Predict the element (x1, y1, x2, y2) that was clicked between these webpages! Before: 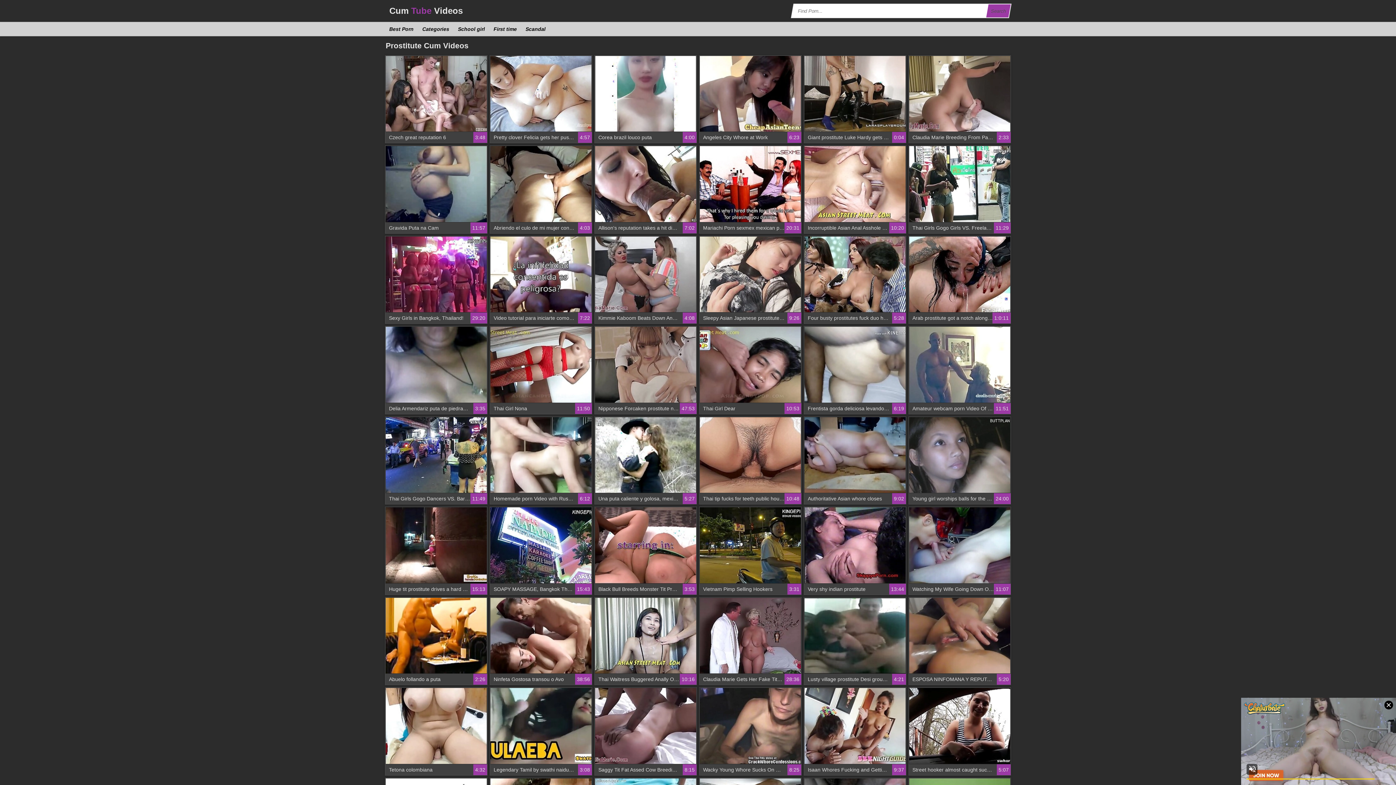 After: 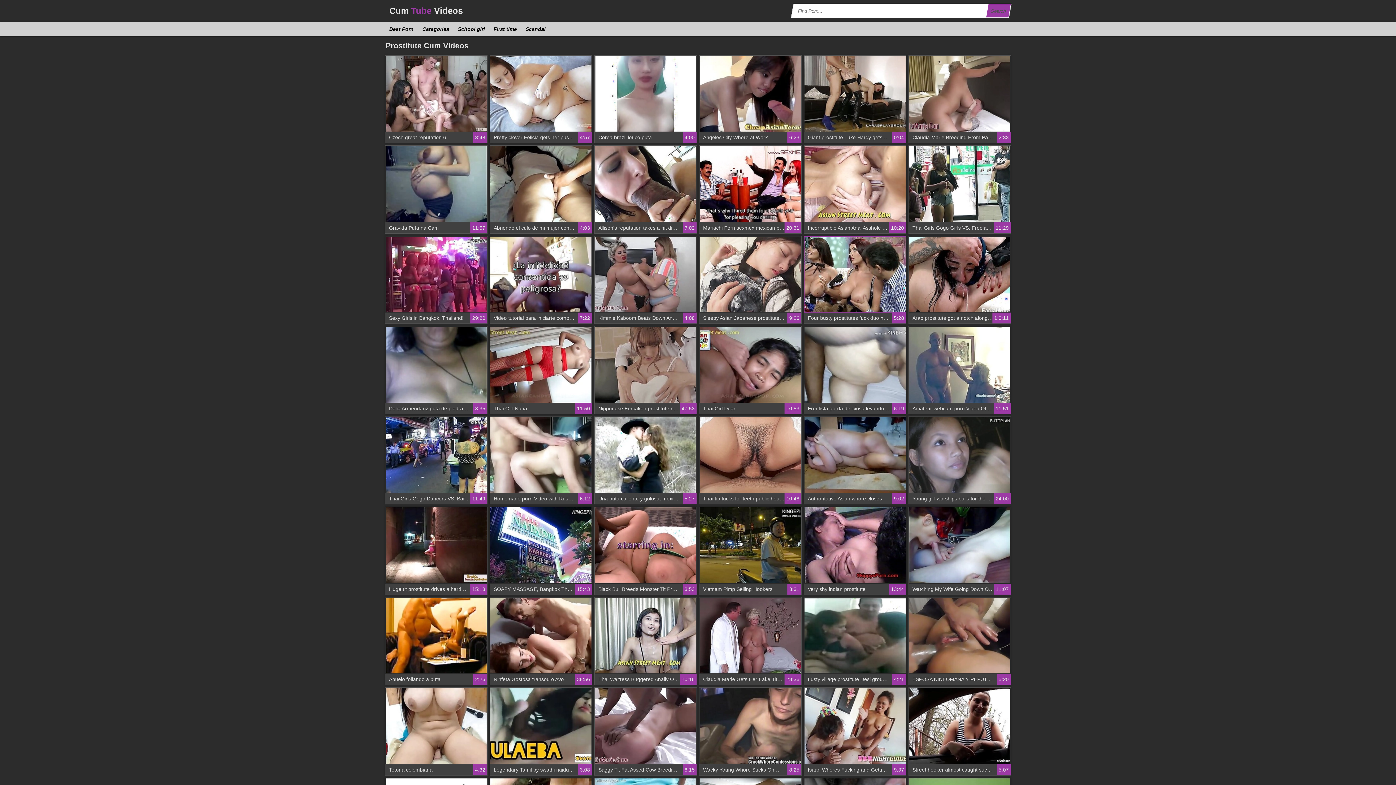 Action: bbox: (803, 235, 906, 324) label: Four busty prostitutes fuck duo hot blooded man added to erosion his cum
5:28